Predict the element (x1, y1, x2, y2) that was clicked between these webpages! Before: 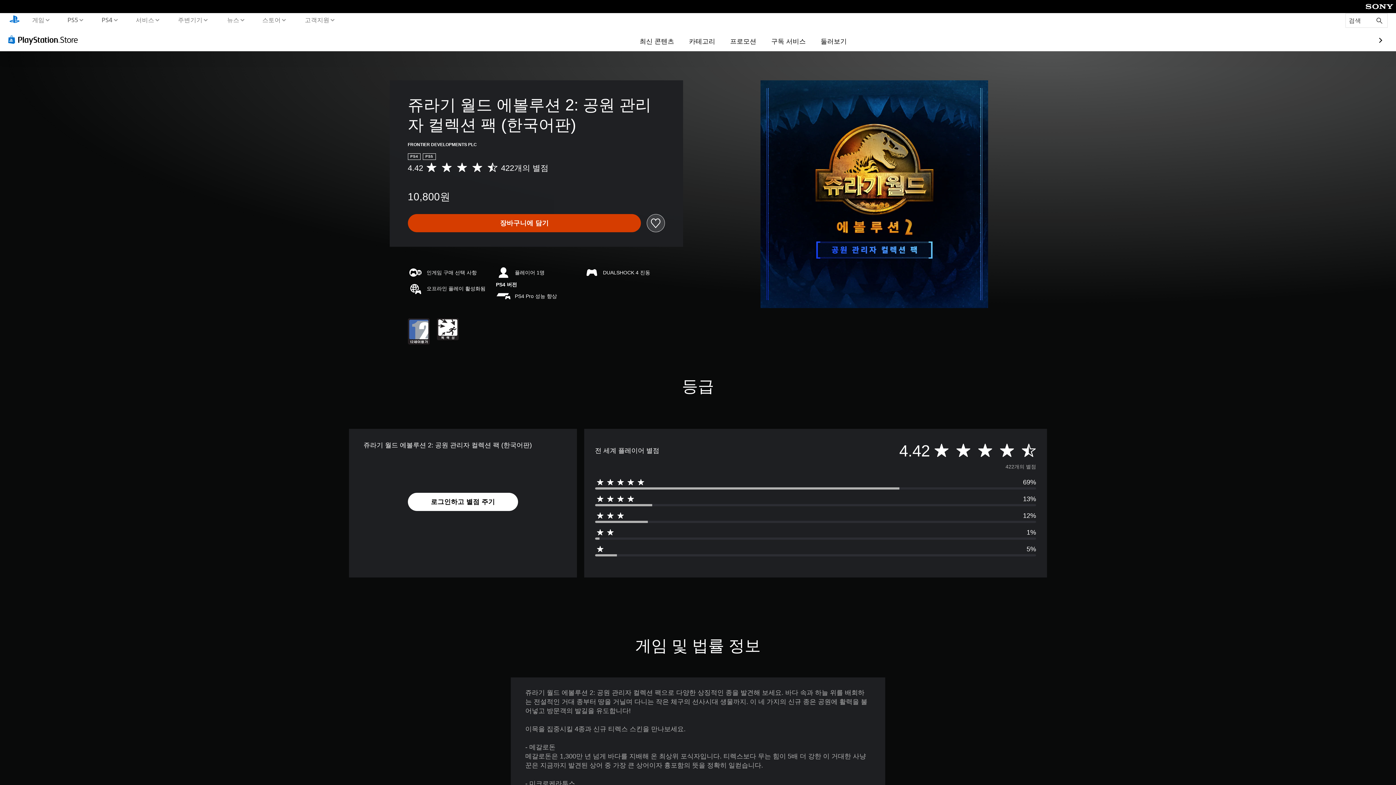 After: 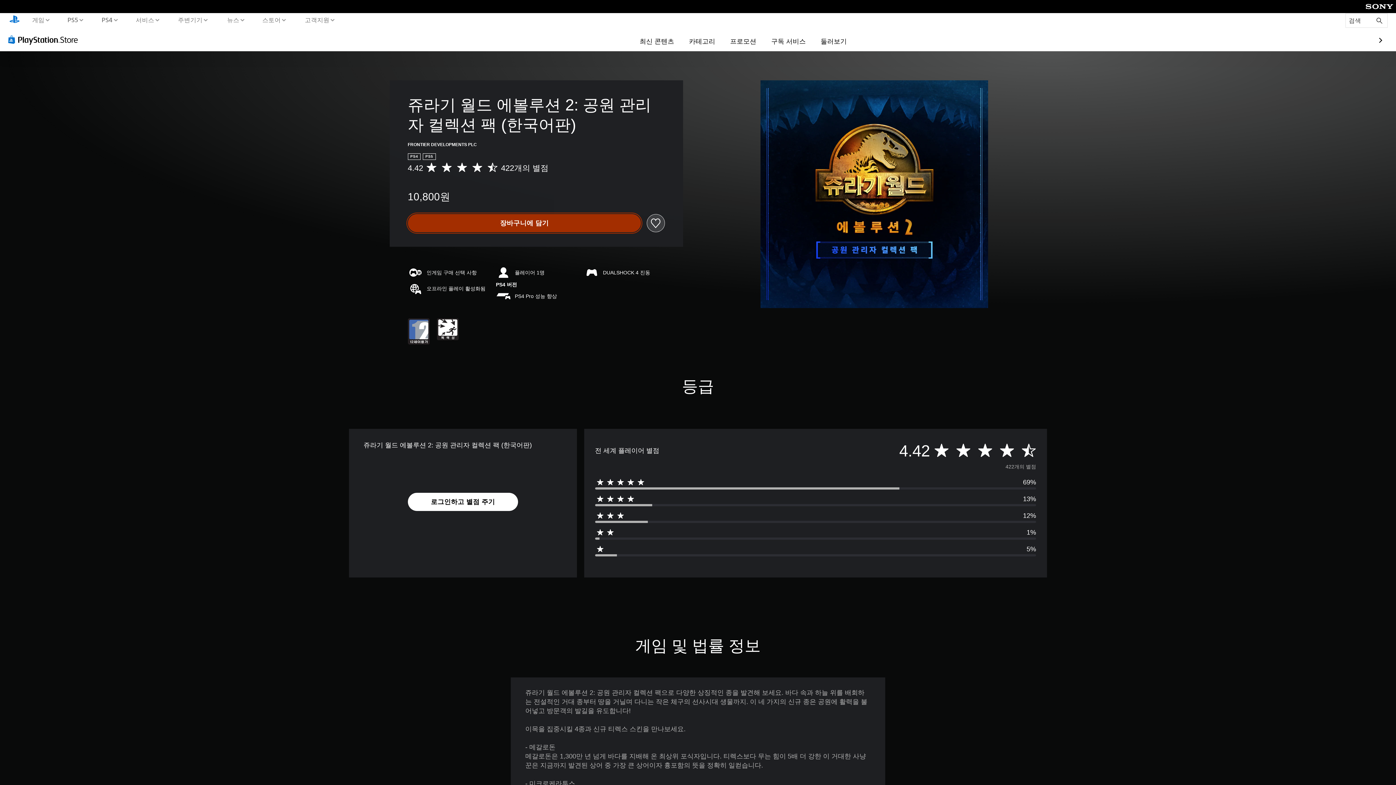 Action: label: 장바구니에 담기 bbox: (407, 214, 641, 232)